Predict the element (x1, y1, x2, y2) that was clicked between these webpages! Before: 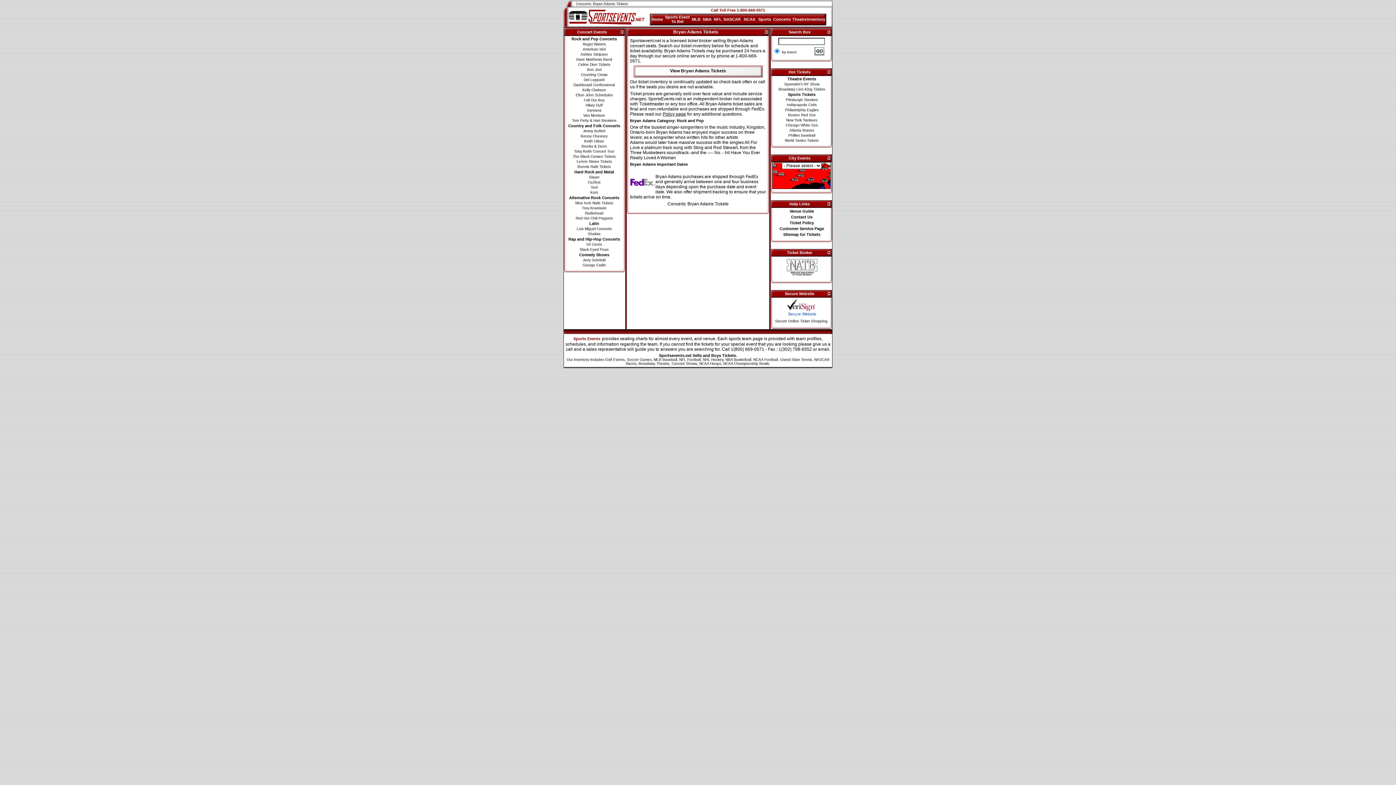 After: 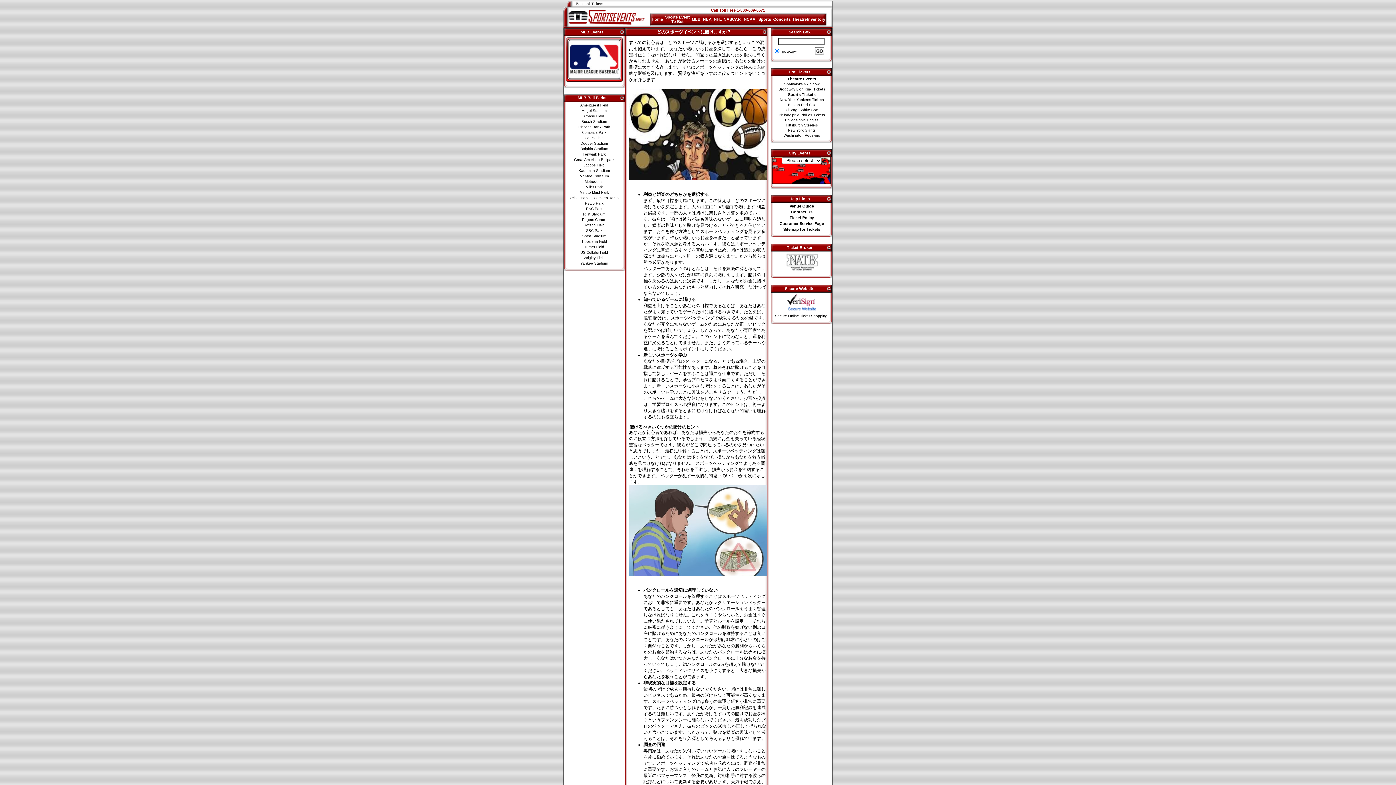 Action: bbox: (665, 14, 690, 23) label: Sports Event To Bet